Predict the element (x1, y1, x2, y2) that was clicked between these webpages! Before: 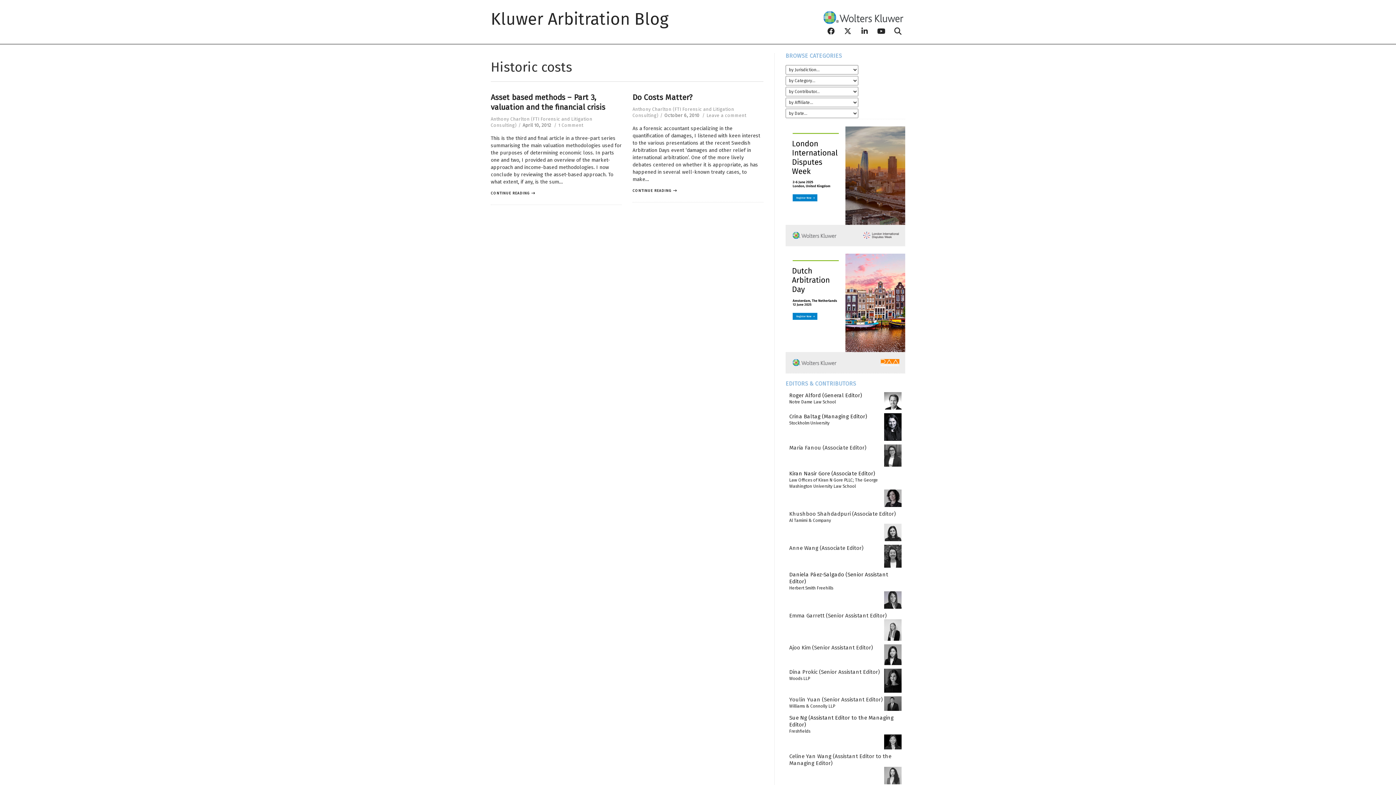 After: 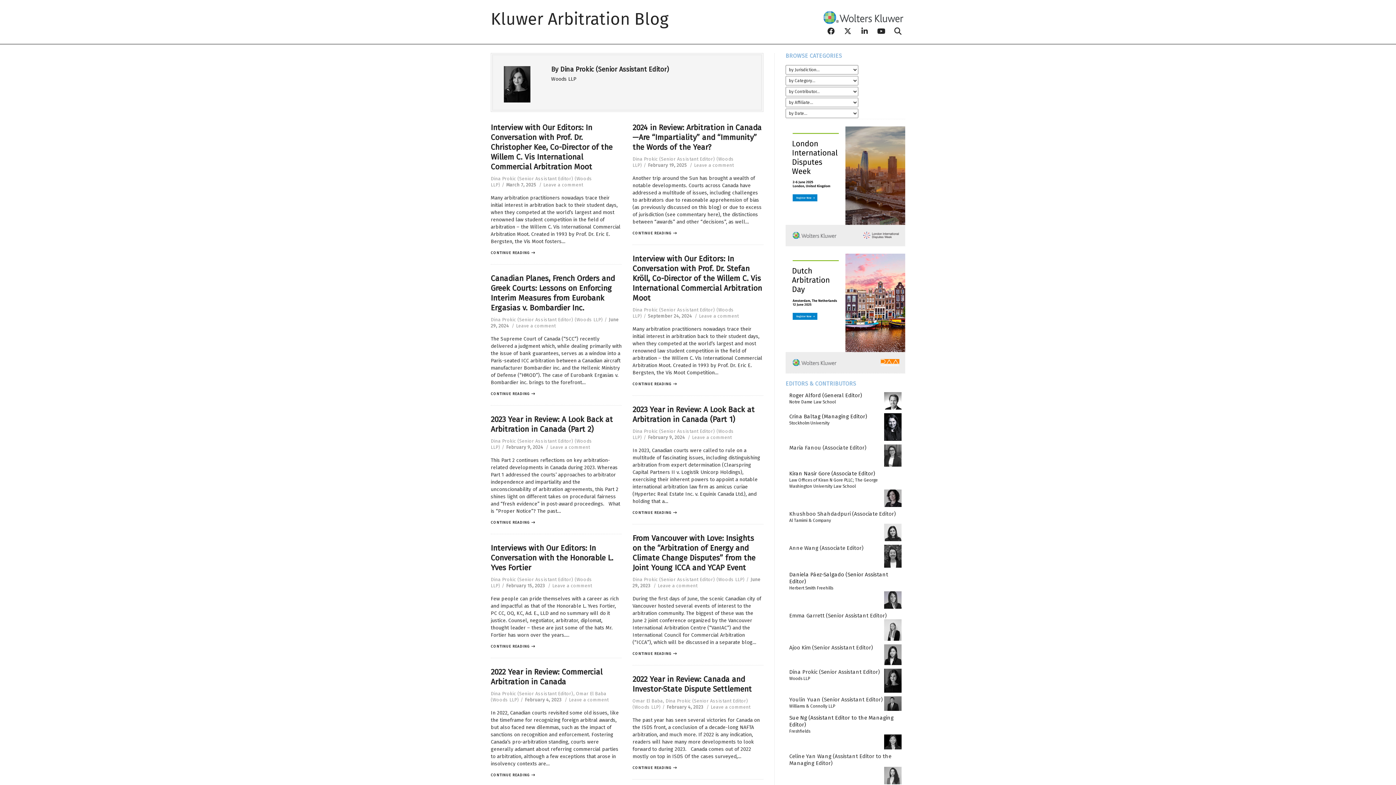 Action: bbox: (884, 678, 901, 683)